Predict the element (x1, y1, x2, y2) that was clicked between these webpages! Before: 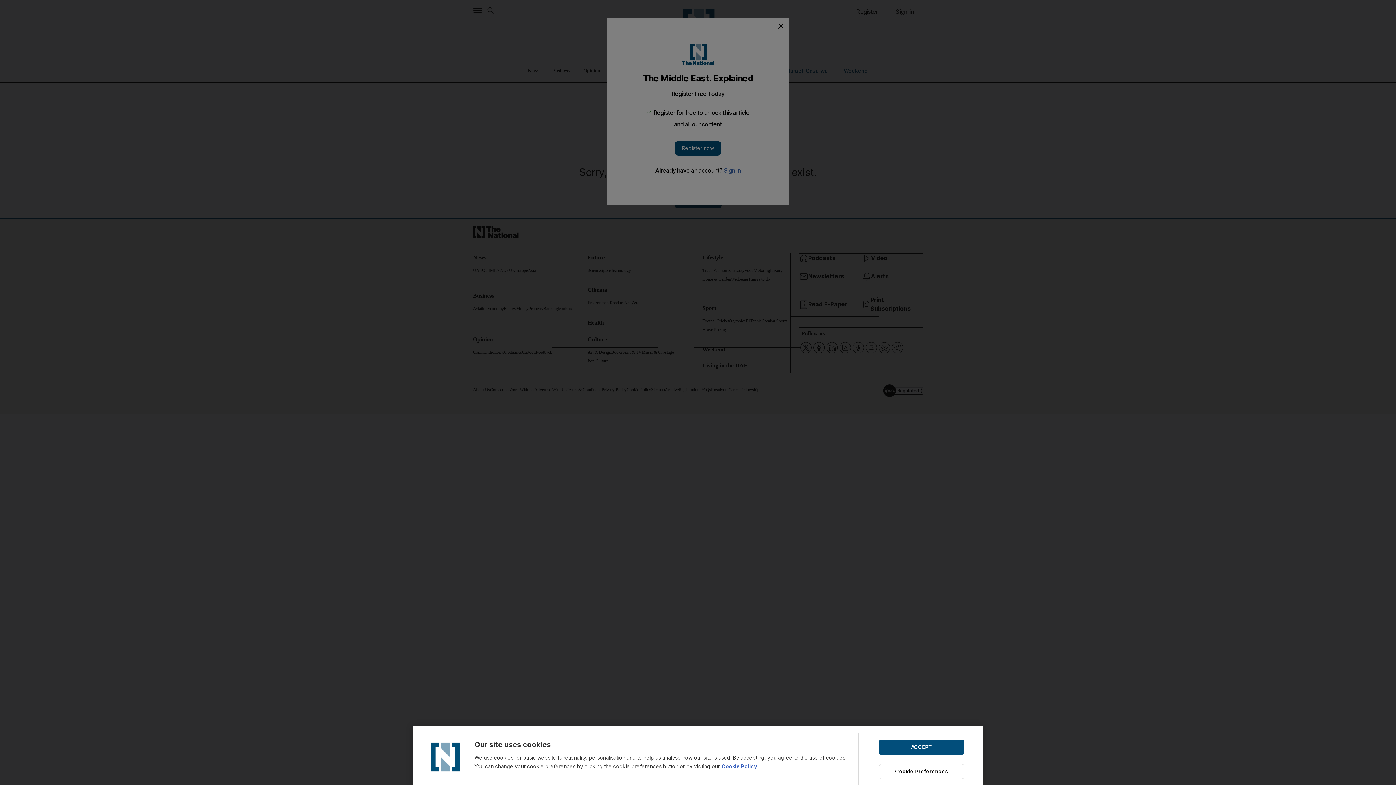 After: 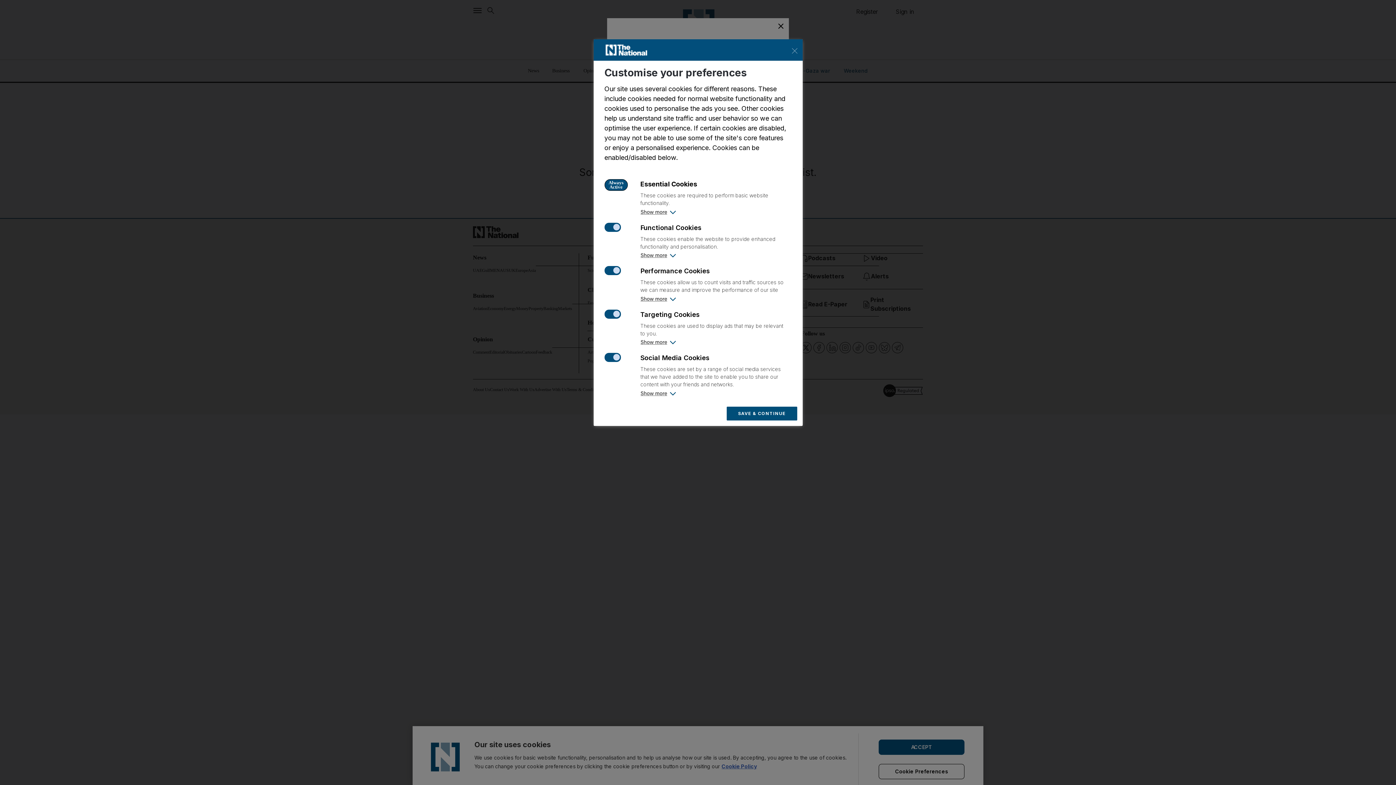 Action: bbox: (878, 764, 964, 779) label: Cookie Preferences